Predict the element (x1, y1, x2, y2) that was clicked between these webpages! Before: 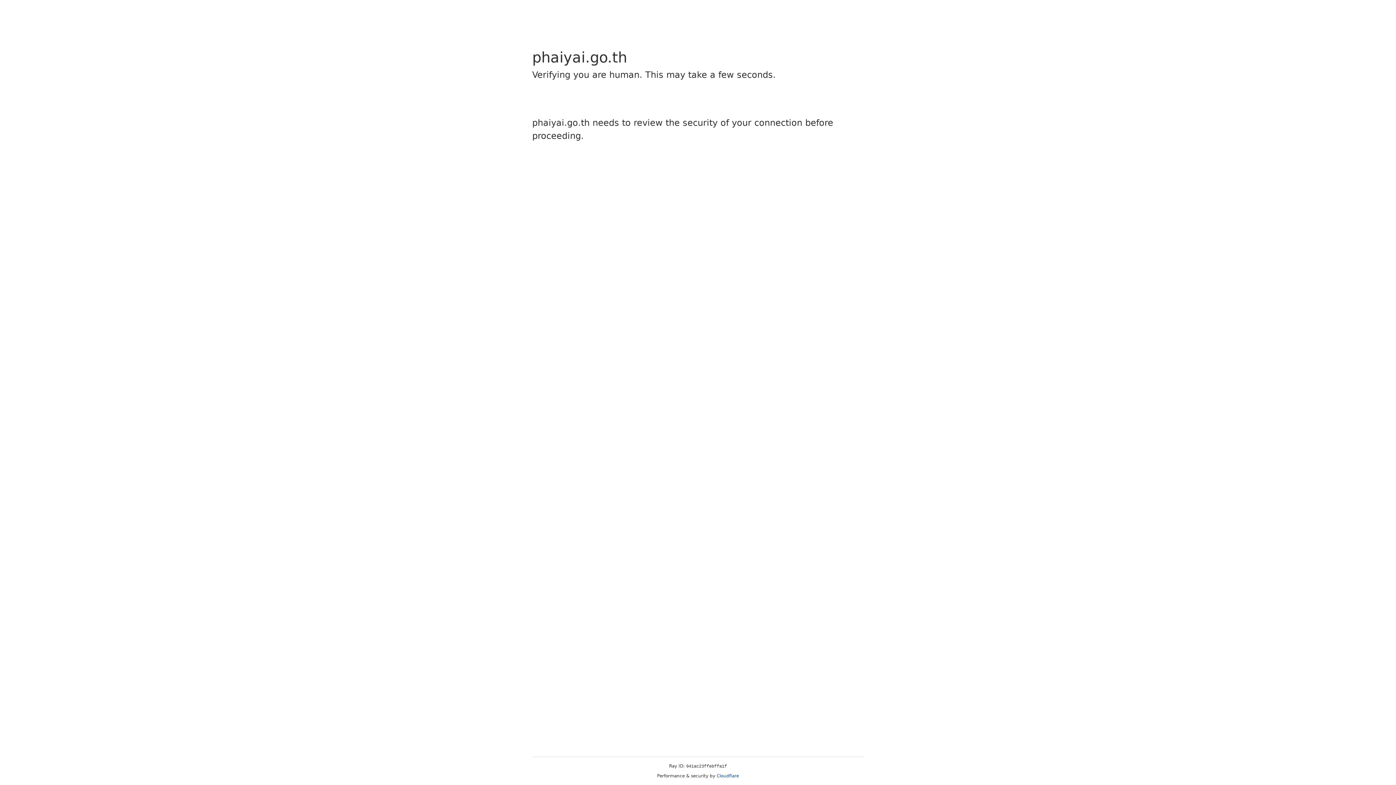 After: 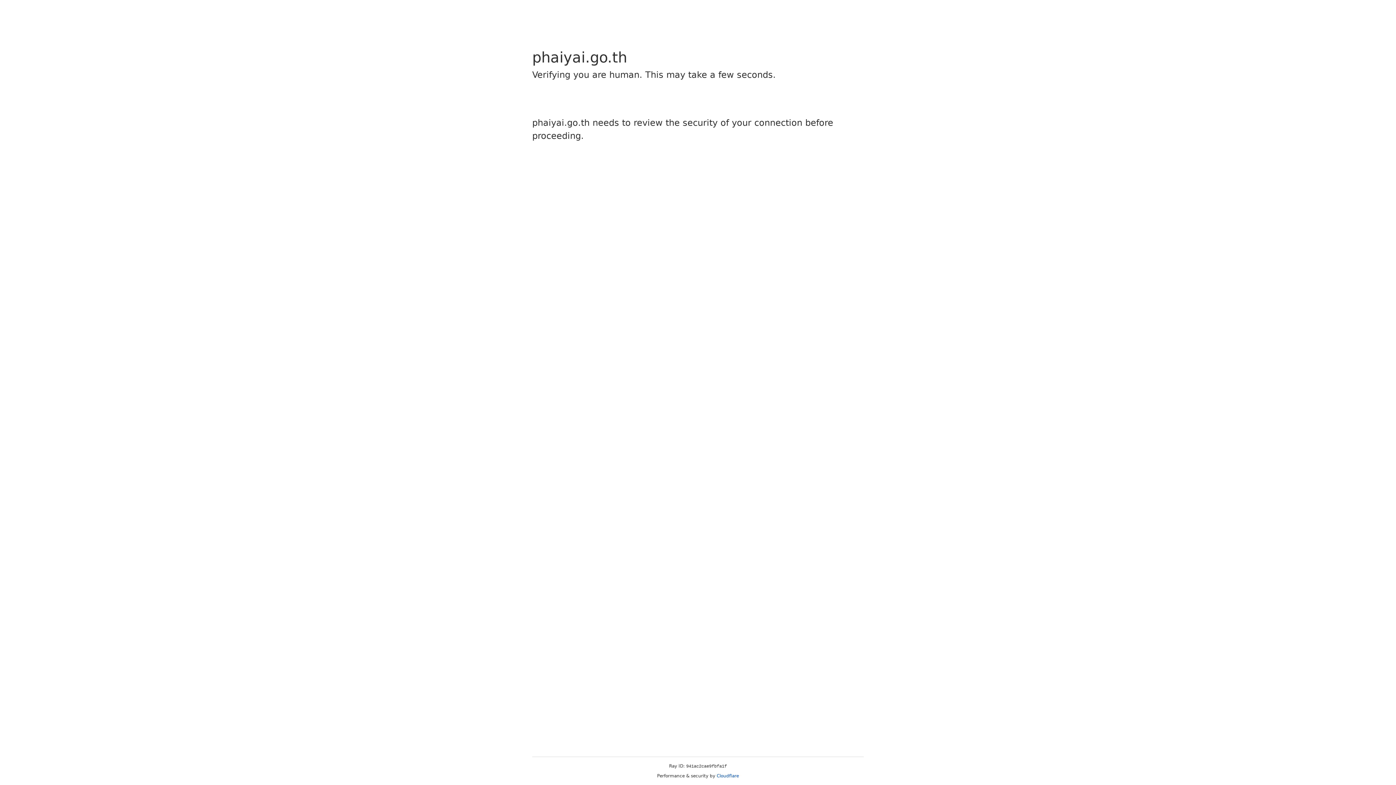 Action: bbox: (716, 773, 739, 778) label: Cloudflare